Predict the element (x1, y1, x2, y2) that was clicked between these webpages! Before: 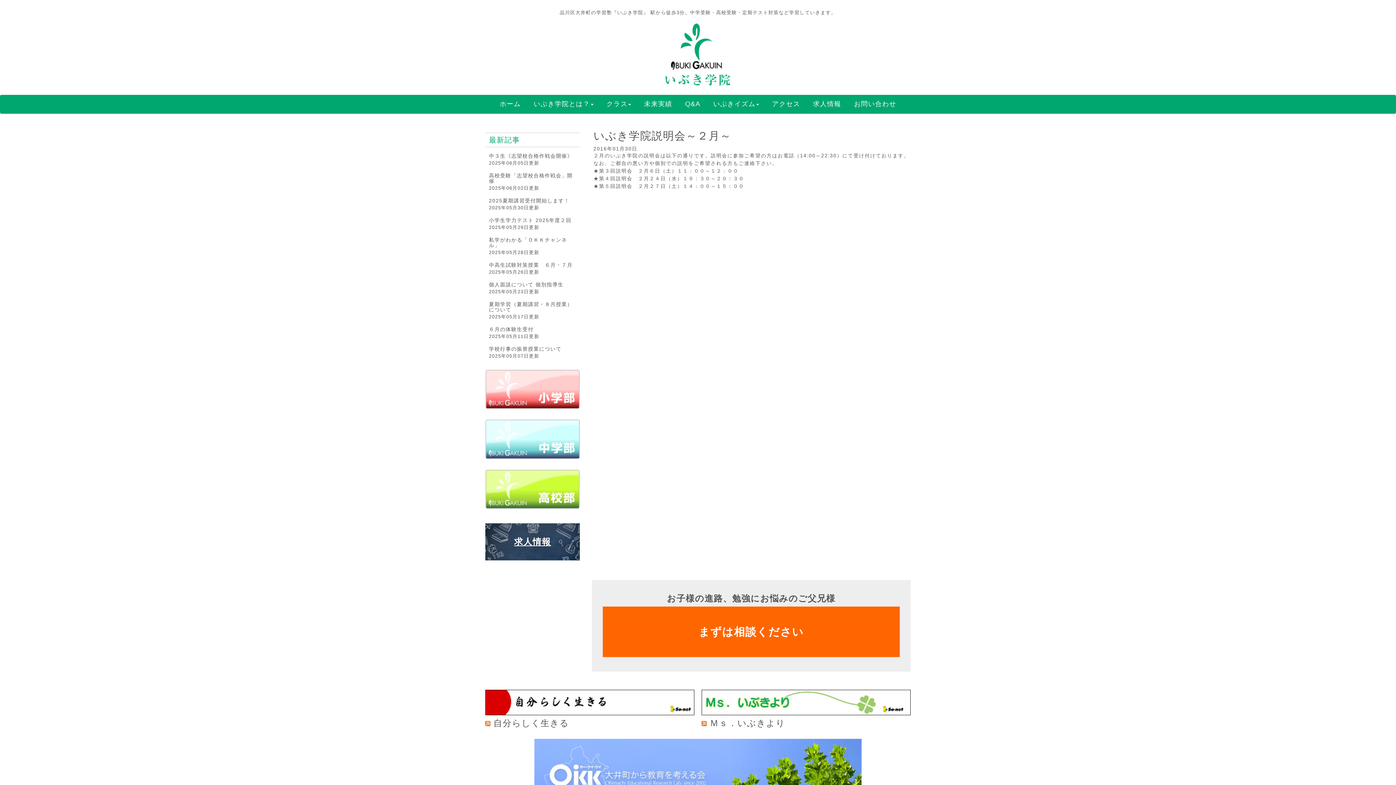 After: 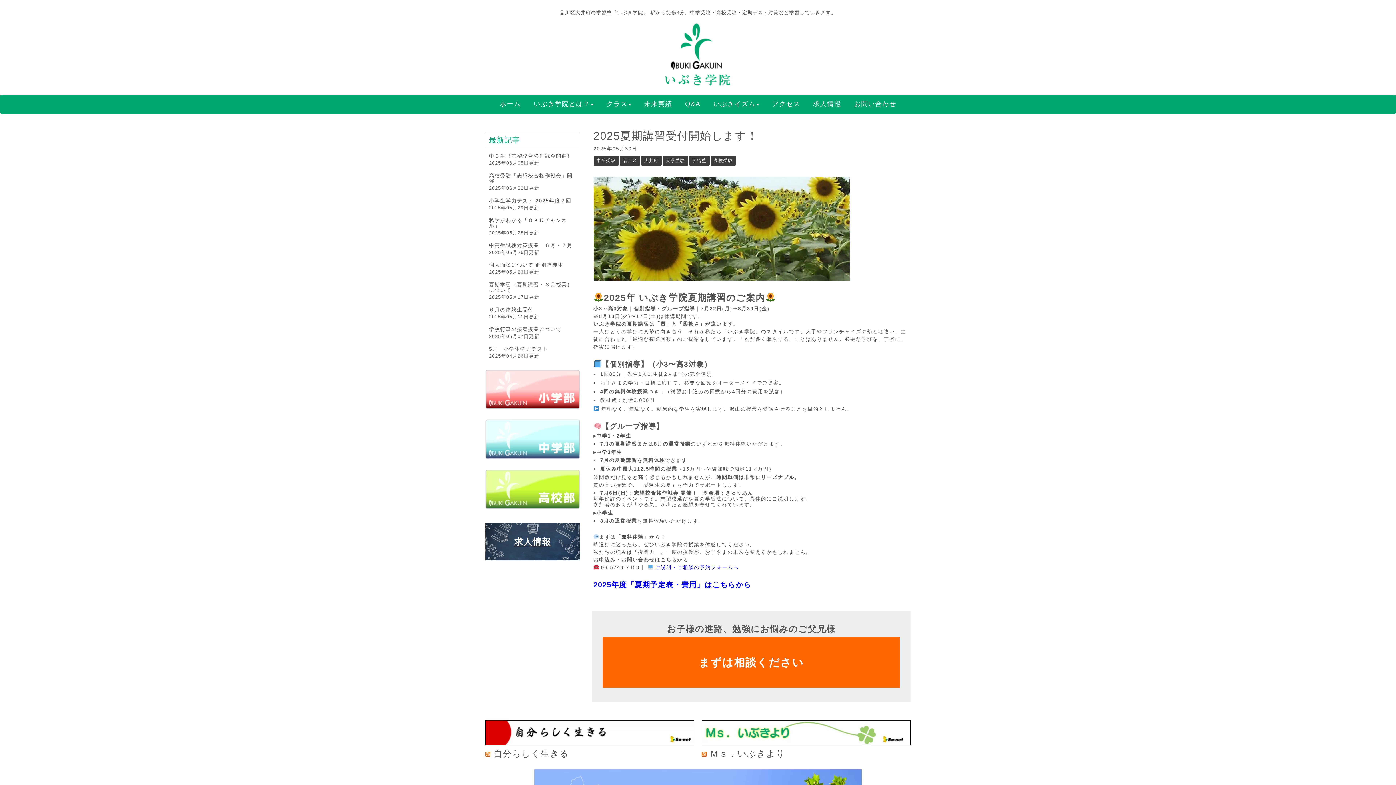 Action: bbox: (489, 197, 569, 203) label: 2025夏期講習受付開始します！